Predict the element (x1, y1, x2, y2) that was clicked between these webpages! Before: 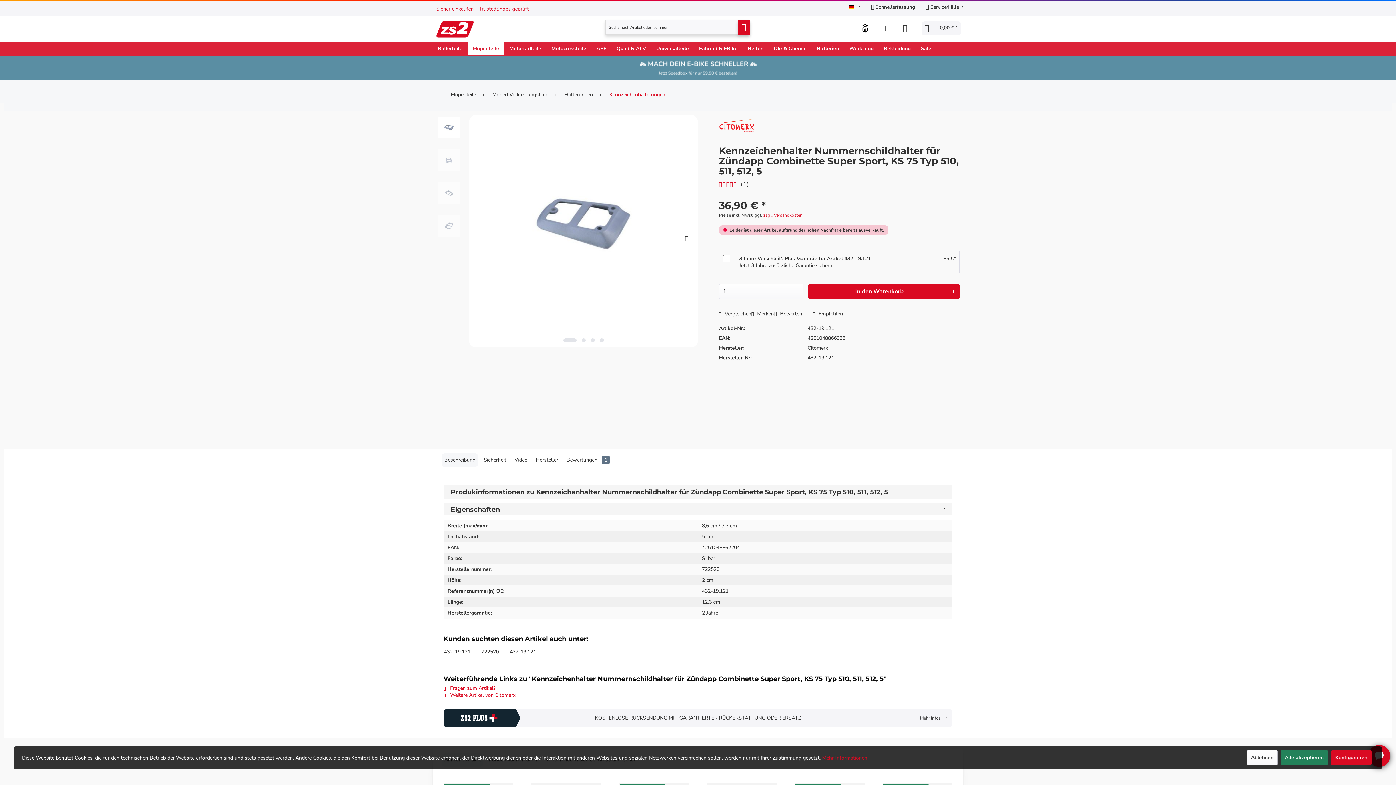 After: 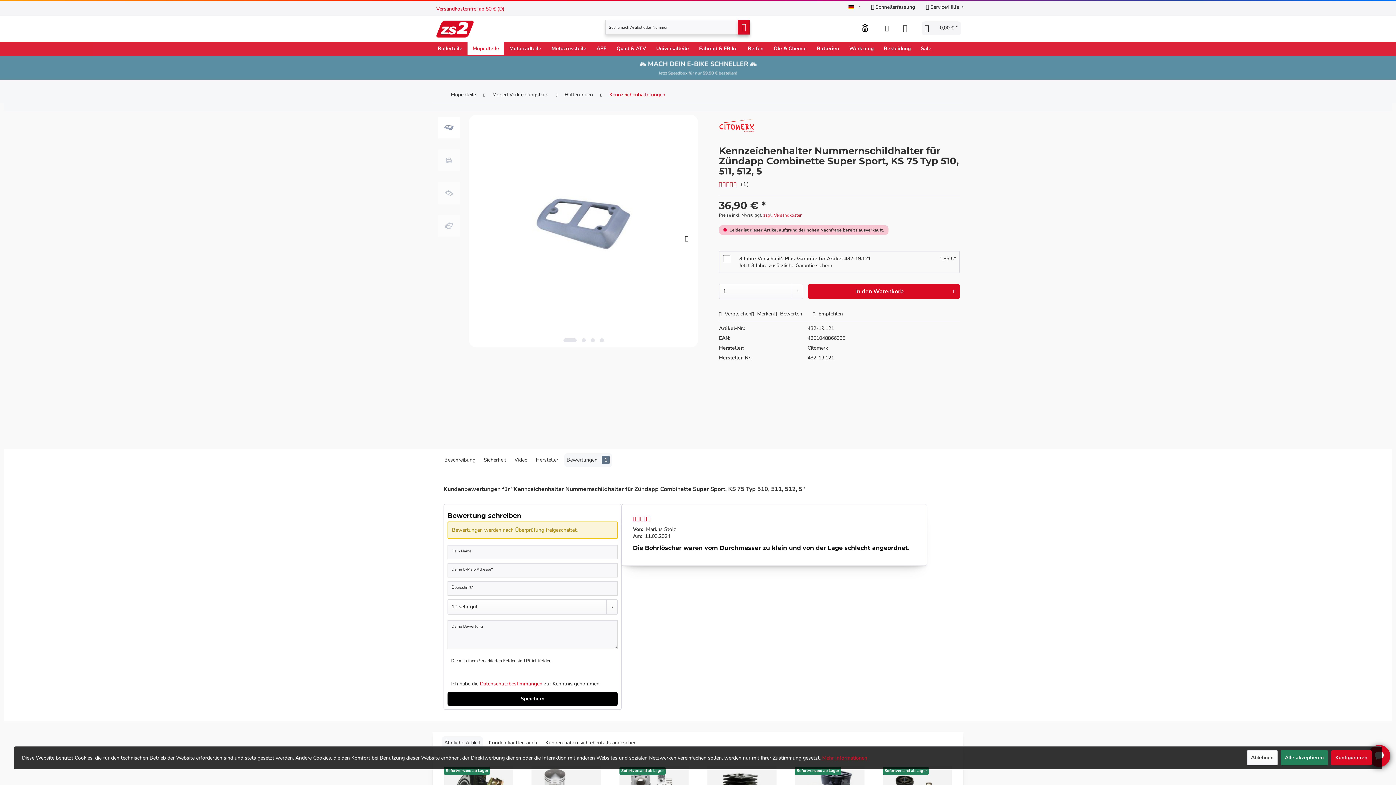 Action: bbox: (564, 453, 612, 467) label: Bewertungen 1